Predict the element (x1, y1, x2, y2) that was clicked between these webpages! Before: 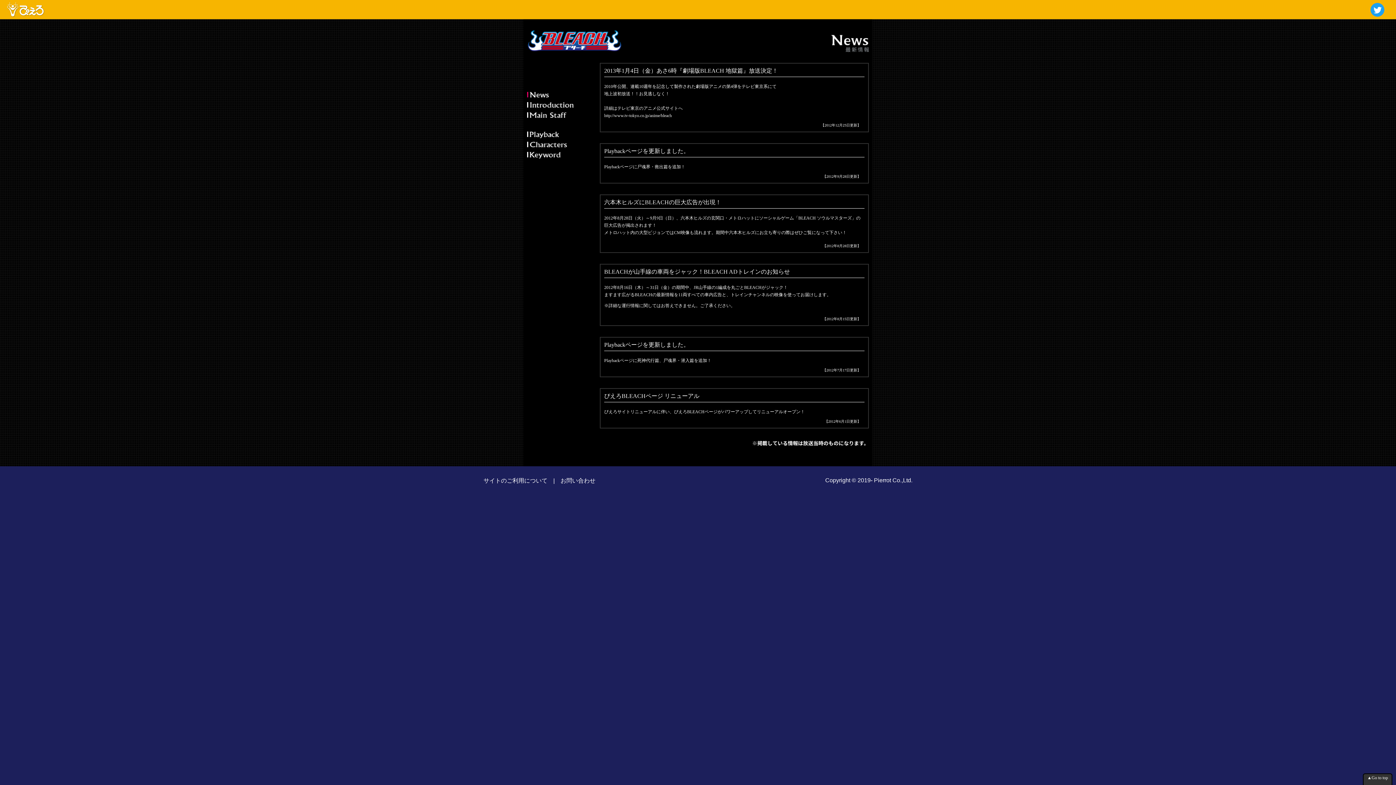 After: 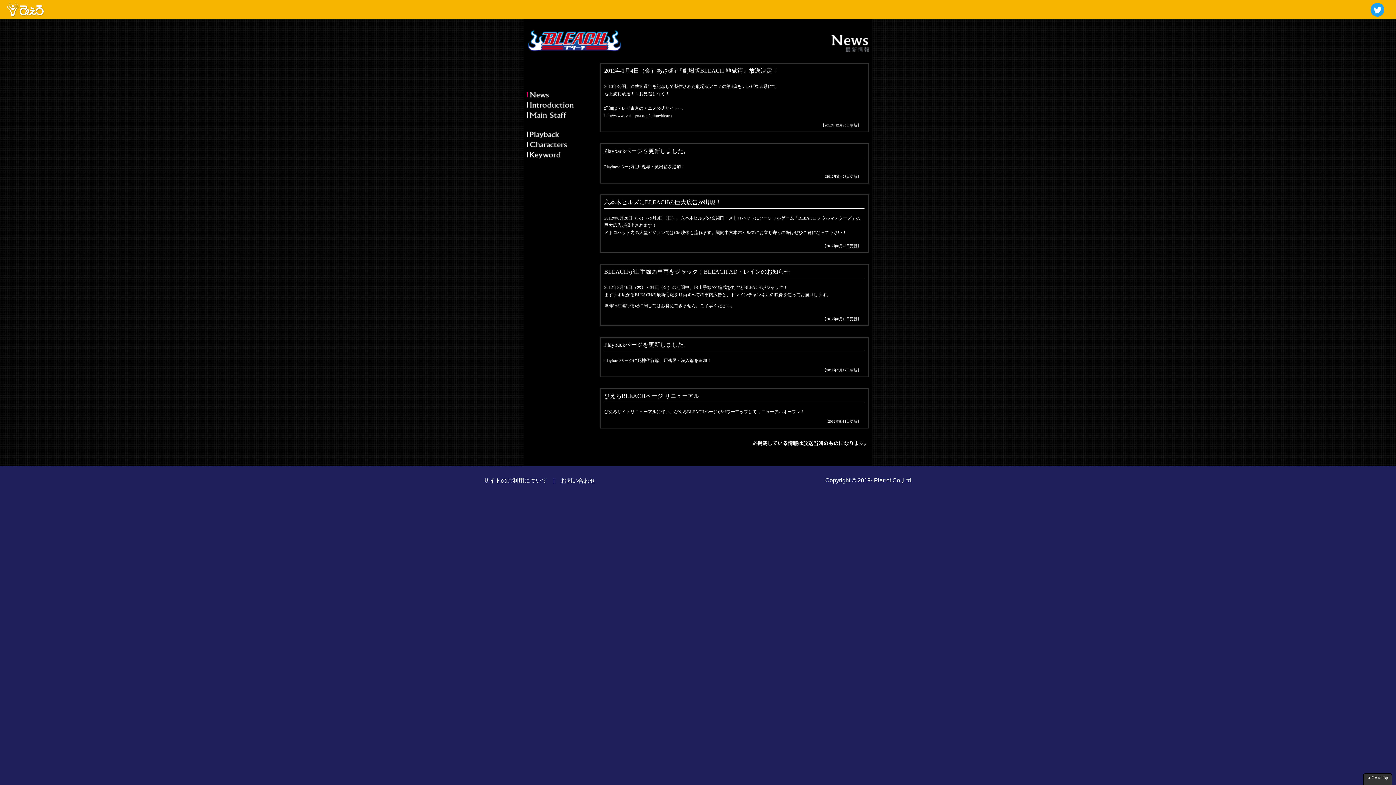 Action: bbox: (1370, 2, 1396, 16)